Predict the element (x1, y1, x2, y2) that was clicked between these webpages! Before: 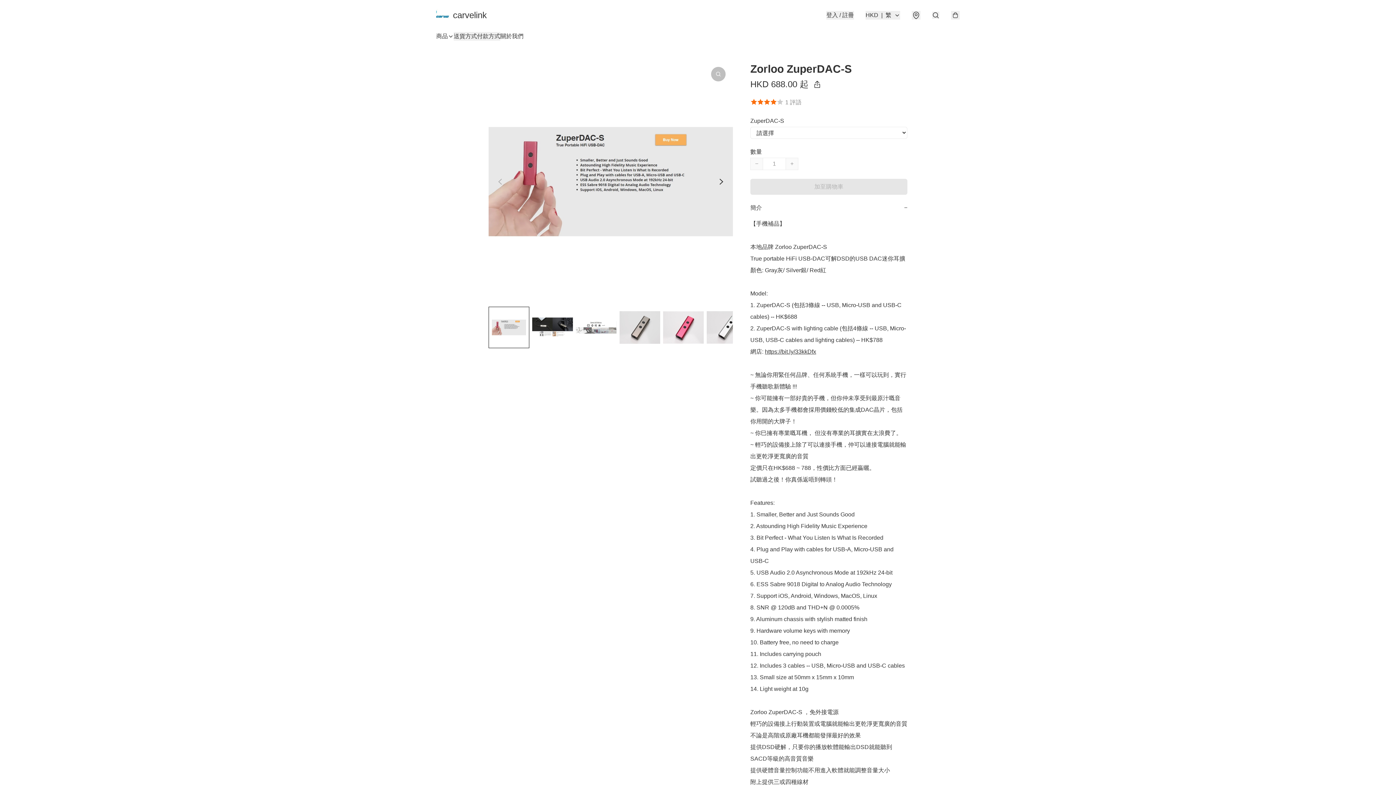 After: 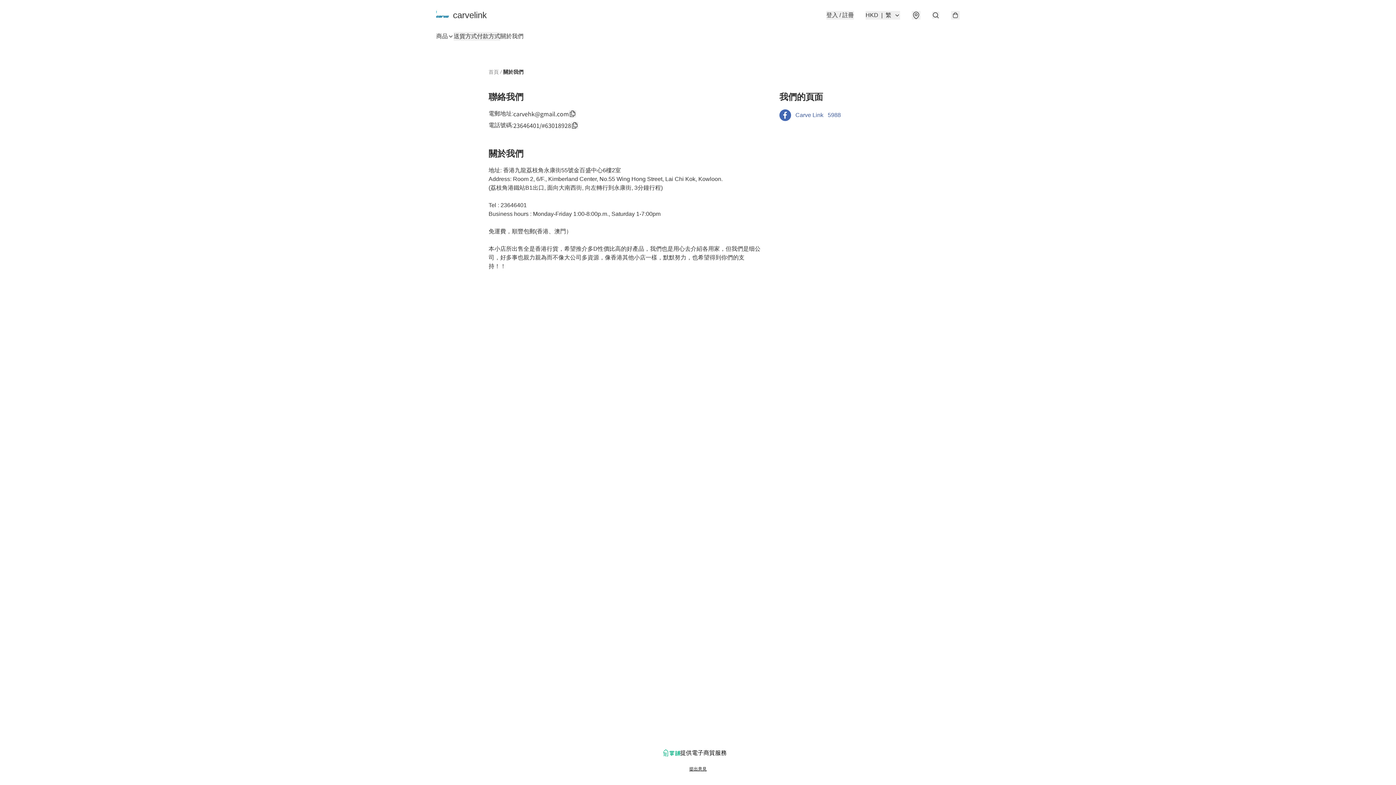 Action: label: 關於我們 bbox: (500, 32, 523, 40)